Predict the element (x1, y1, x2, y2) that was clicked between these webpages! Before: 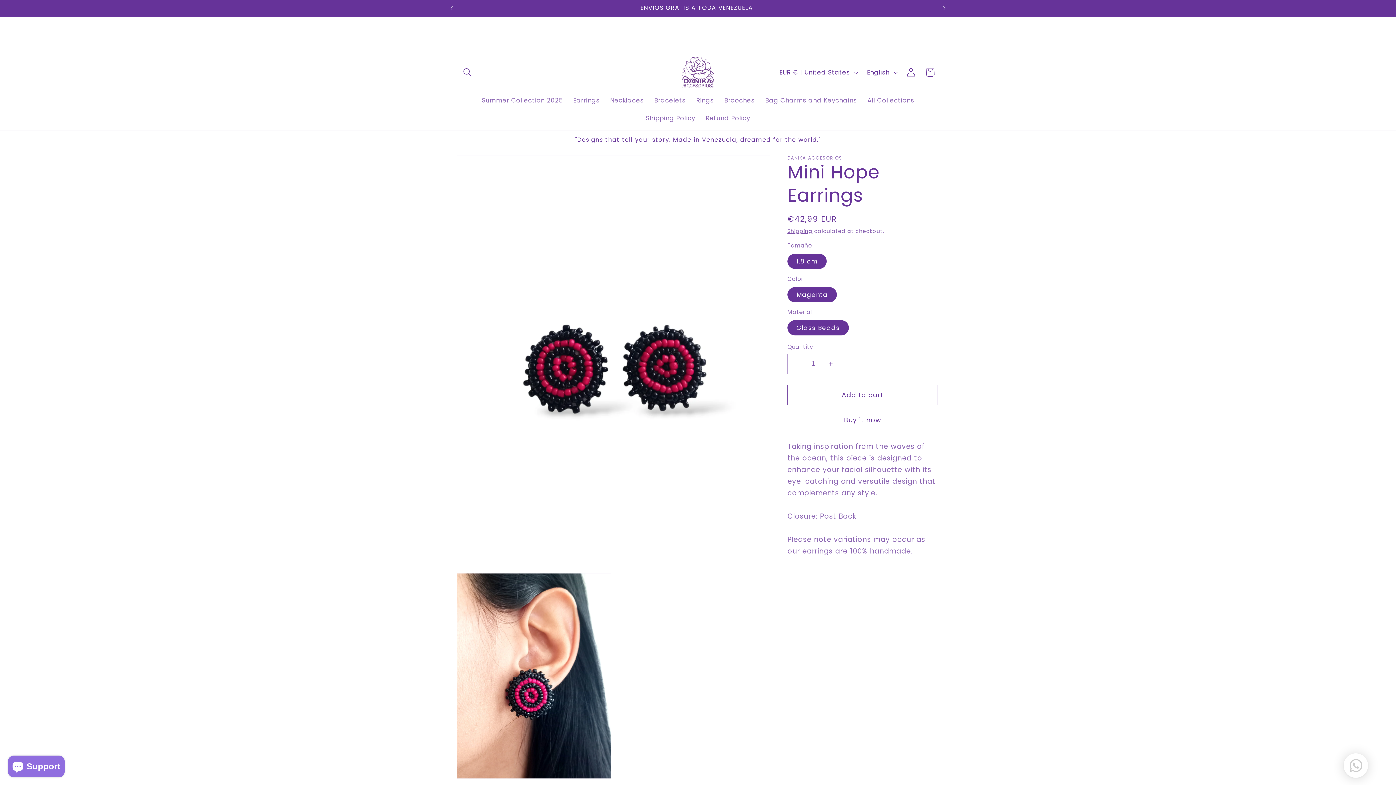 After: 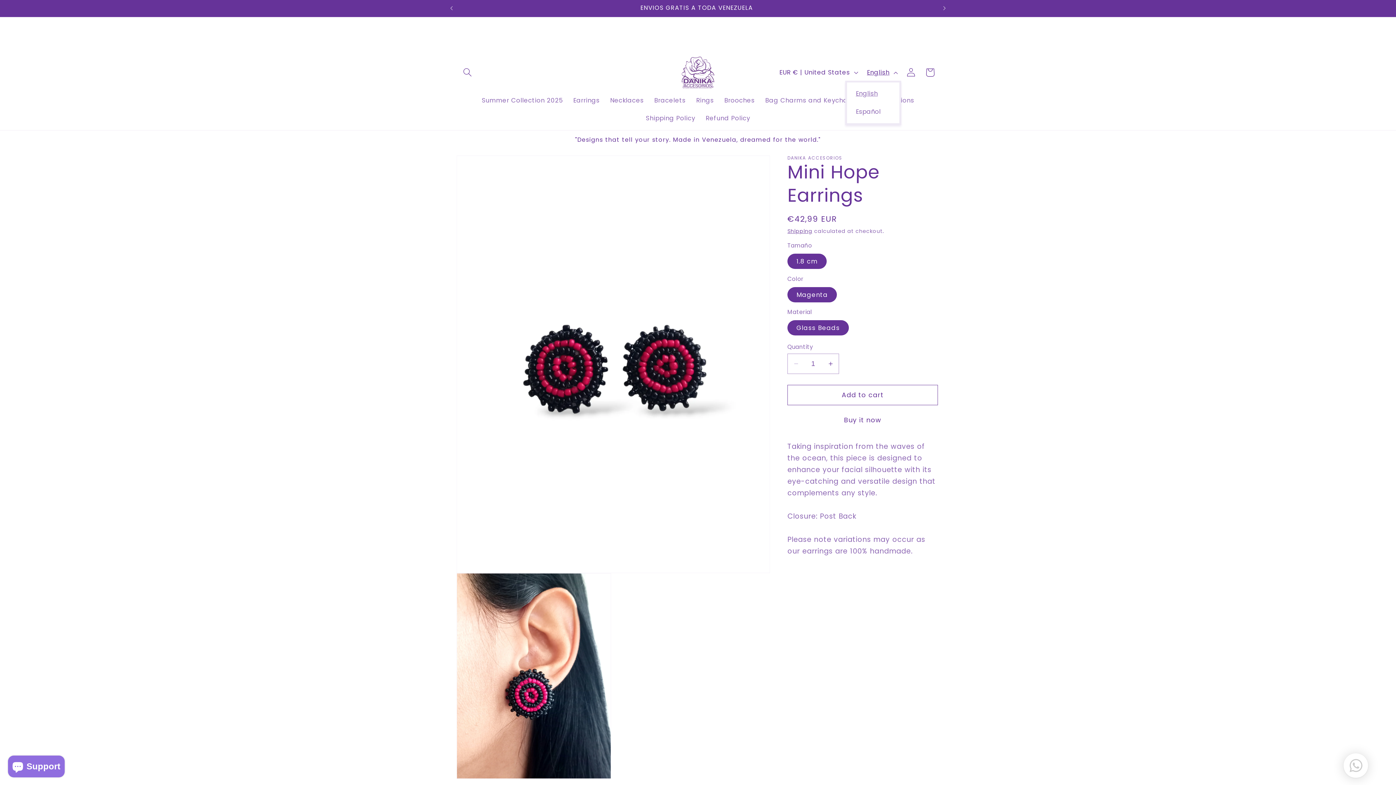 Action: bbox: (861, 64, 901, 80) label: English